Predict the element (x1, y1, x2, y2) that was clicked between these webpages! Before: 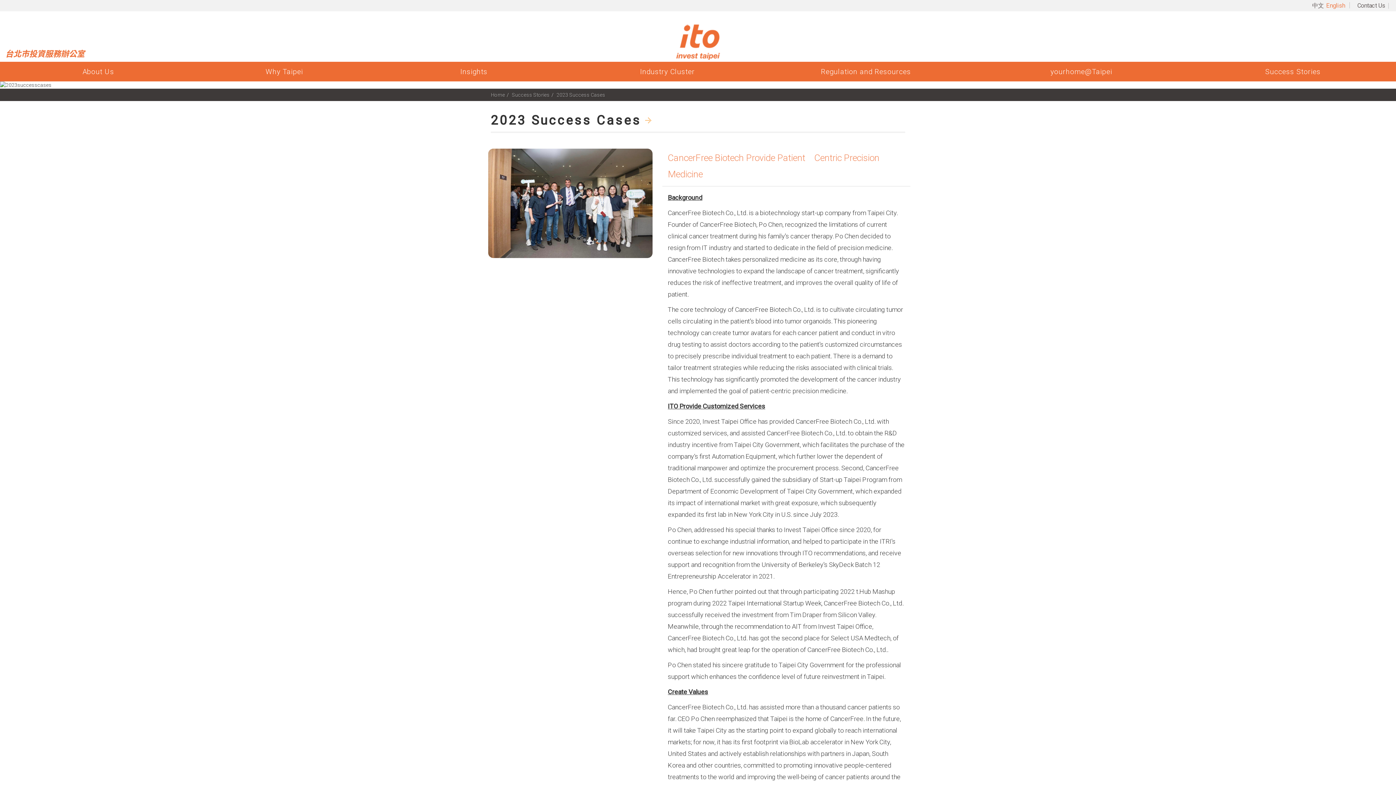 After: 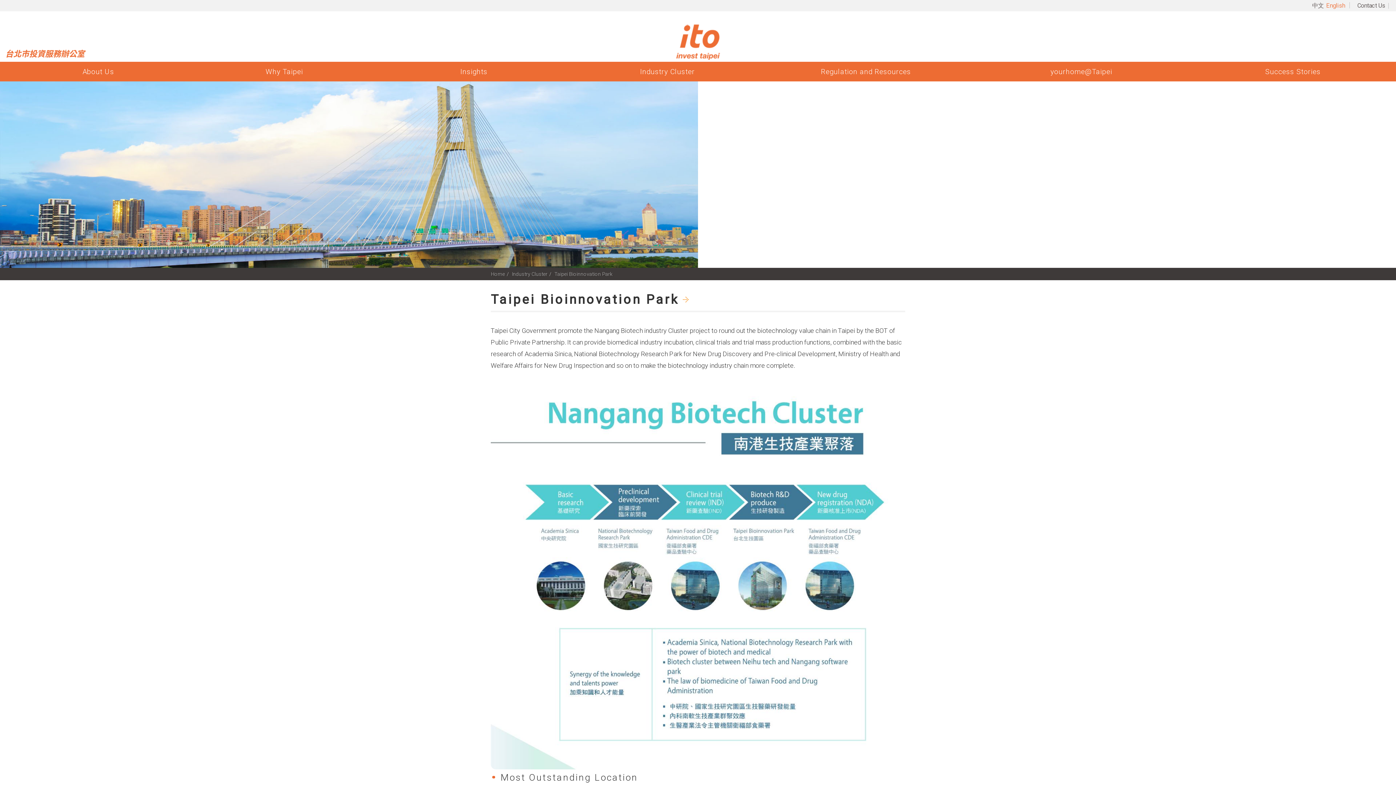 Action: label: Taipei Bioinnovation Park bbox: (570, 106, 764, 118)